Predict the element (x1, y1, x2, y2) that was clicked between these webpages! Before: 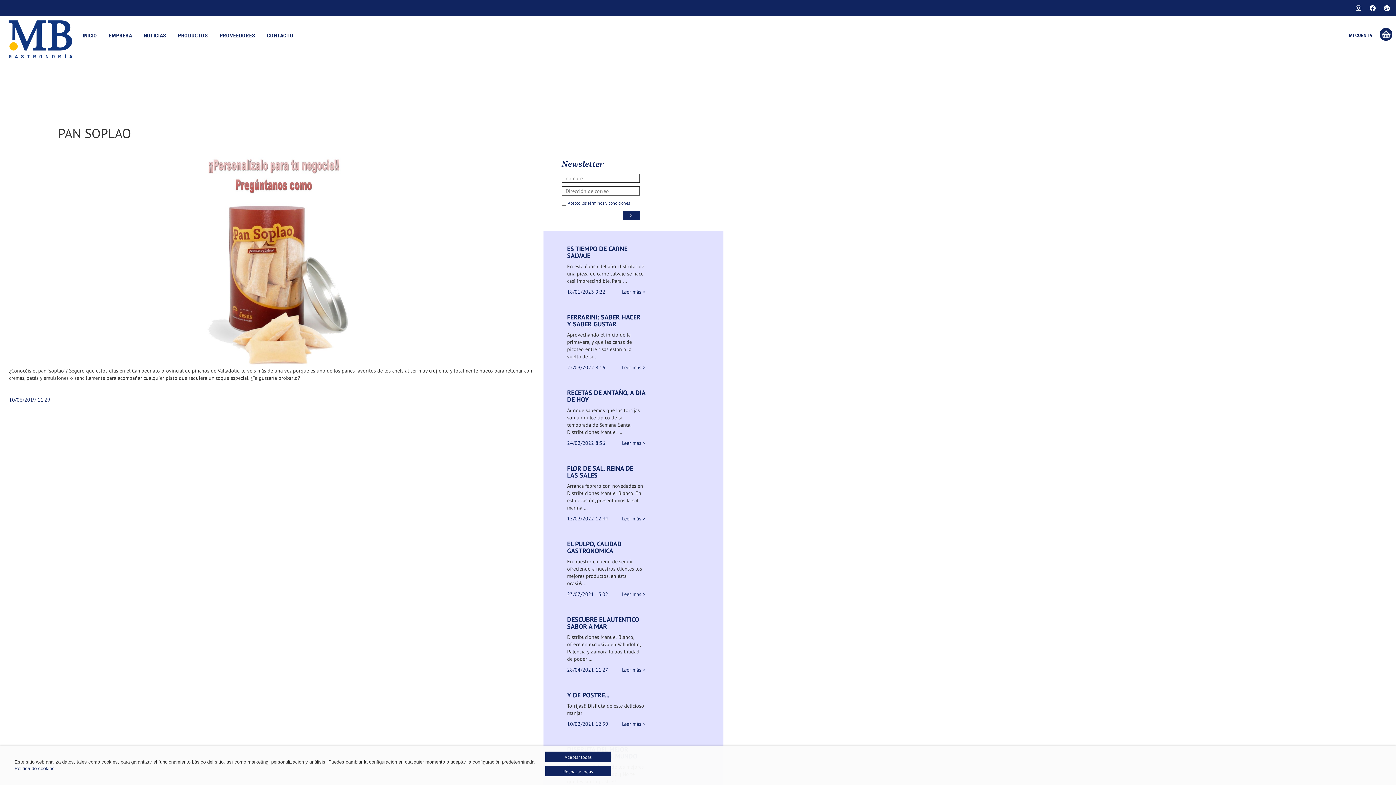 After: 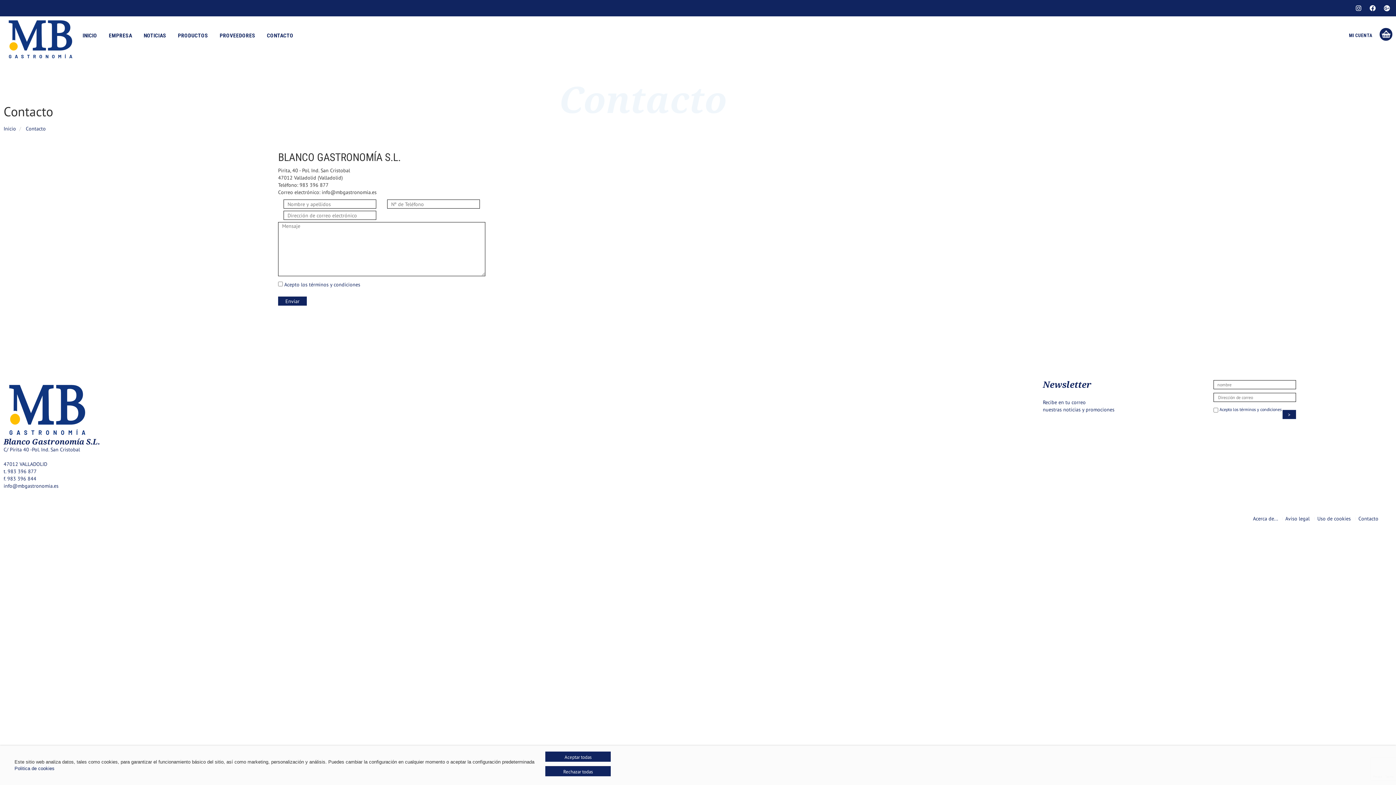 Action: bbox: (261, 26, 299, 44) label: CONTACTO